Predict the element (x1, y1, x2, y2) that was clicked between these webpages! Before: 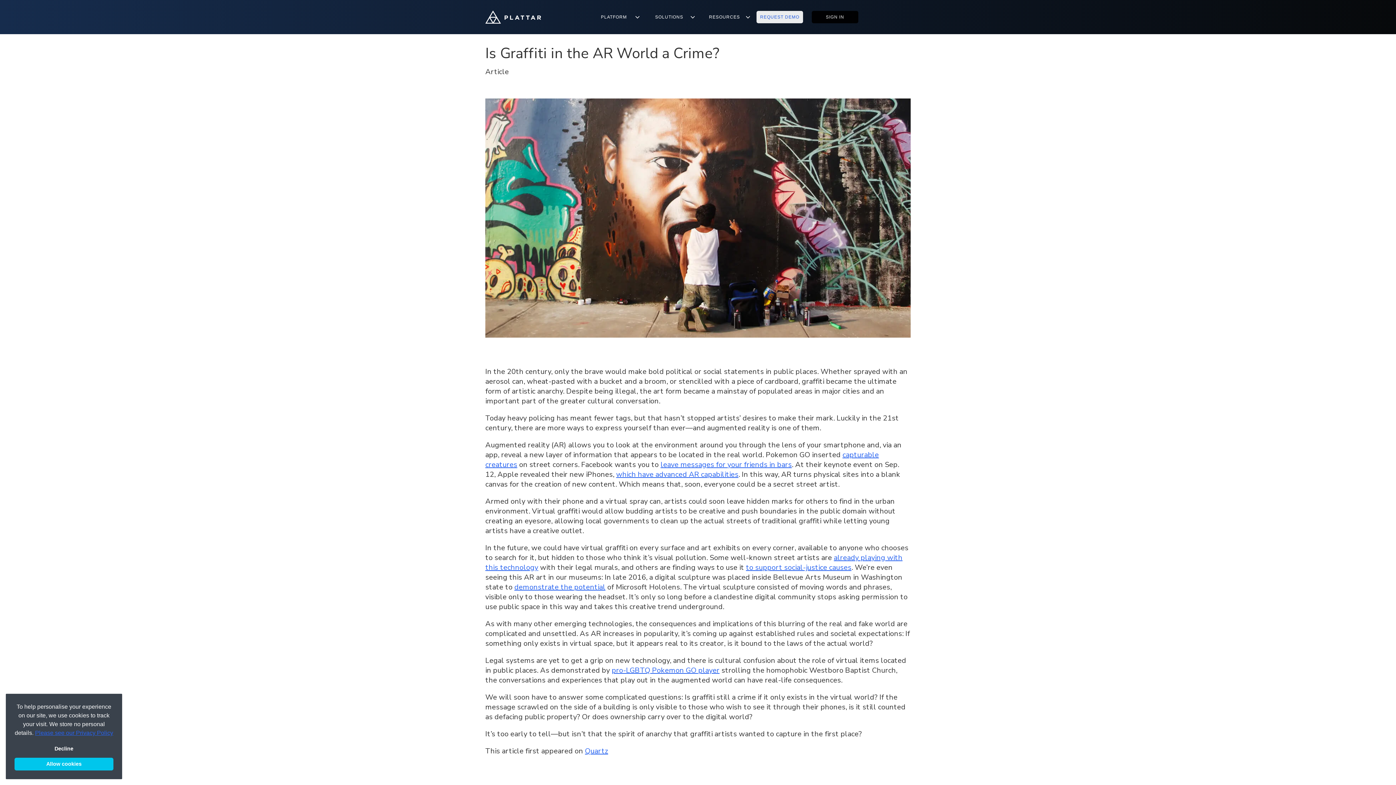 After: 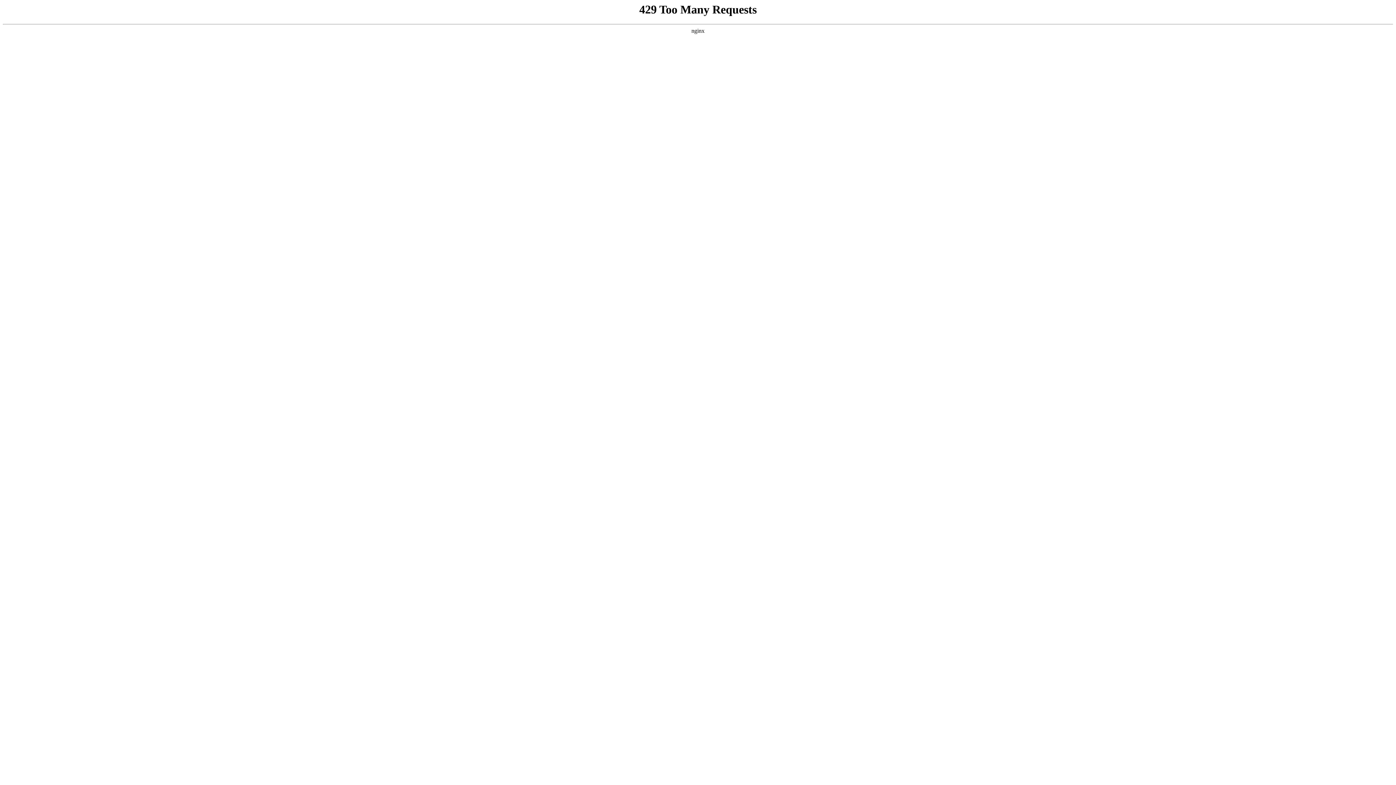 Action: label: demonstrate the potential bbox: (514, 582, 605, 592)